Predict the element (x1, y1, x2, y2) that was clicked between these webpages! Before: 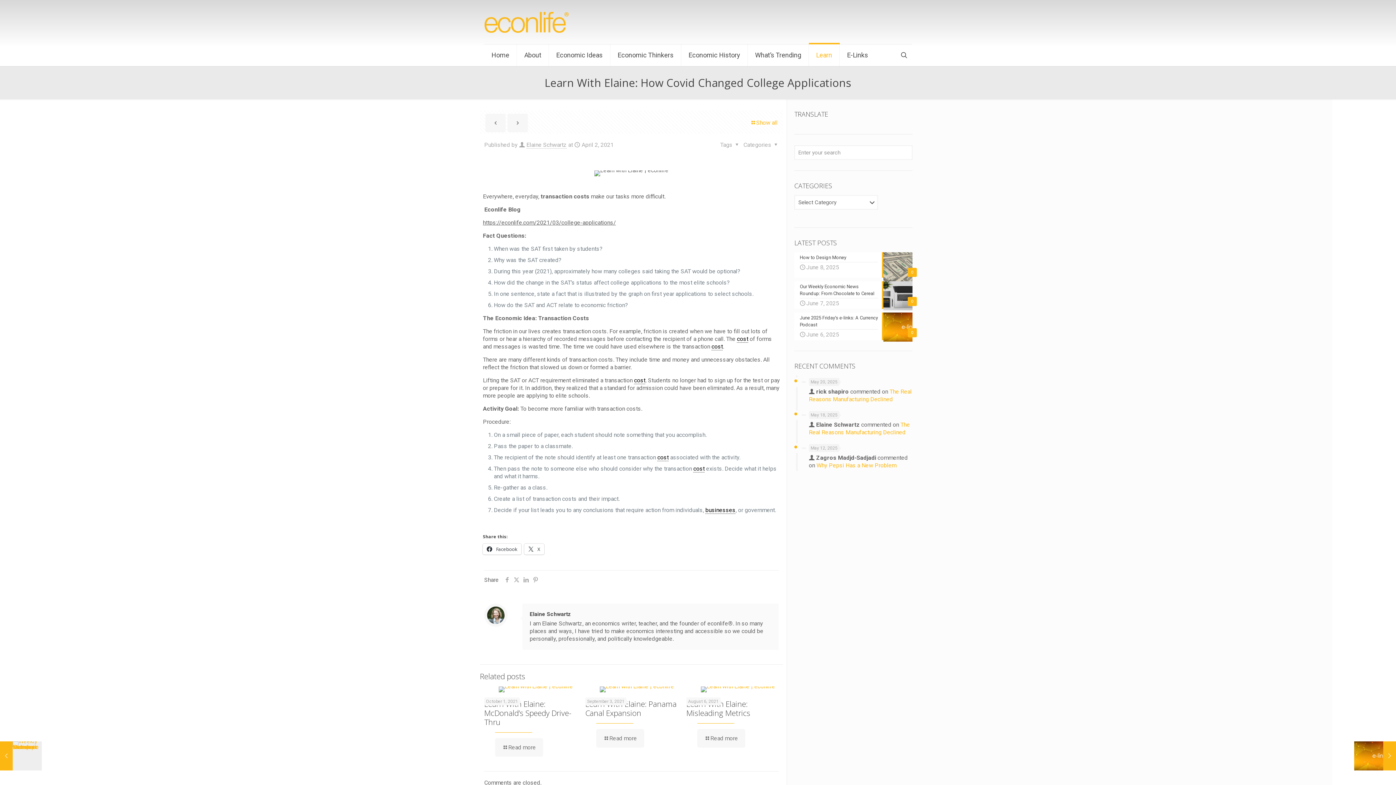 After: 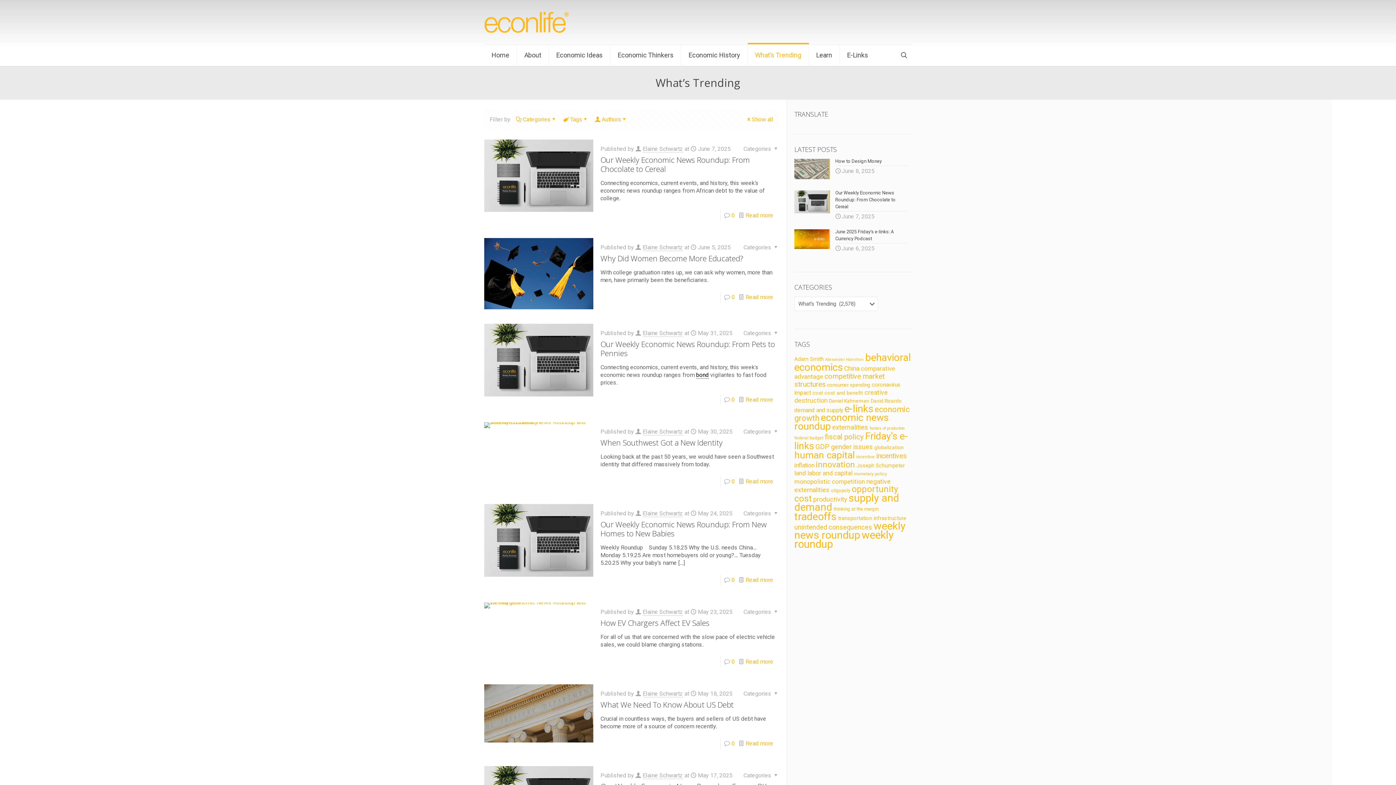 Action: label: What’s Trending bbox: (748, 44, 809, 66)